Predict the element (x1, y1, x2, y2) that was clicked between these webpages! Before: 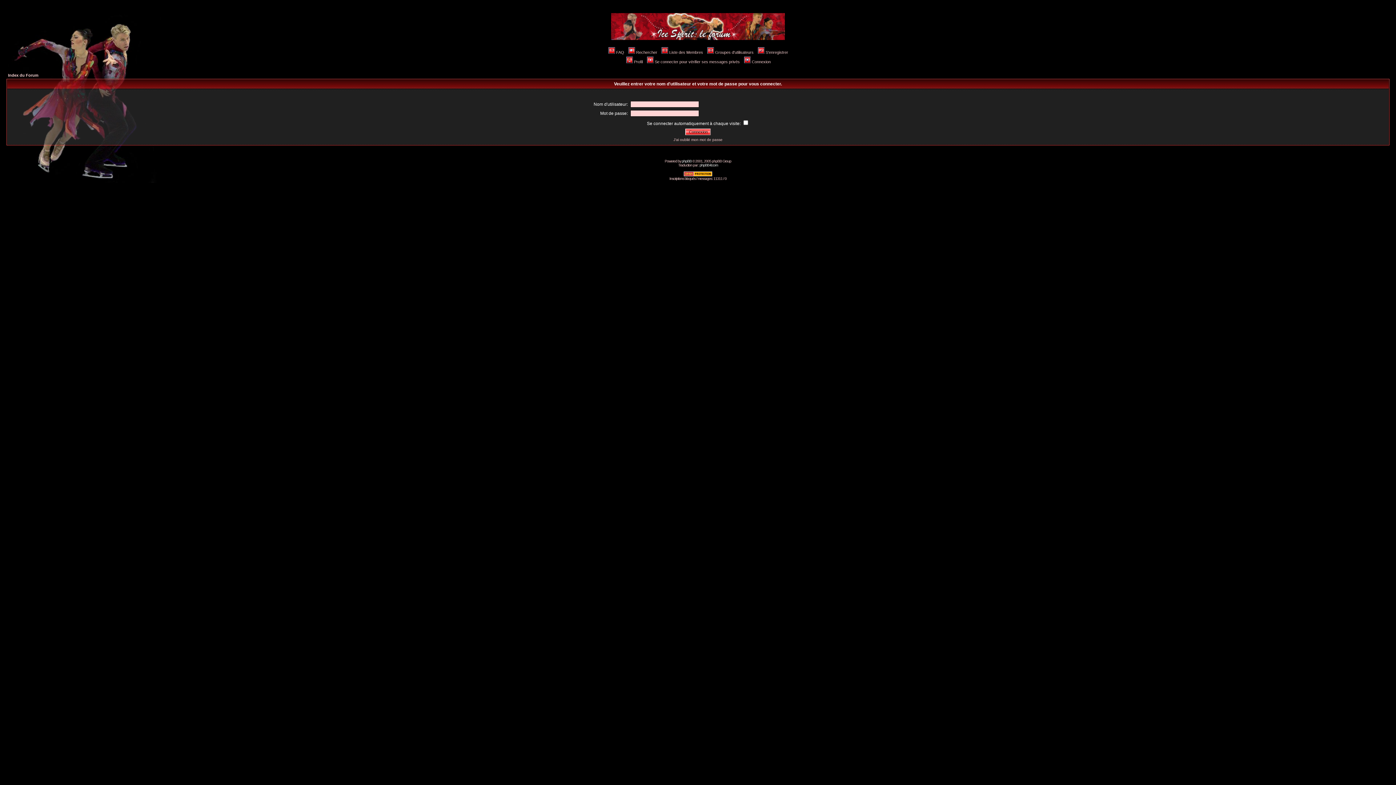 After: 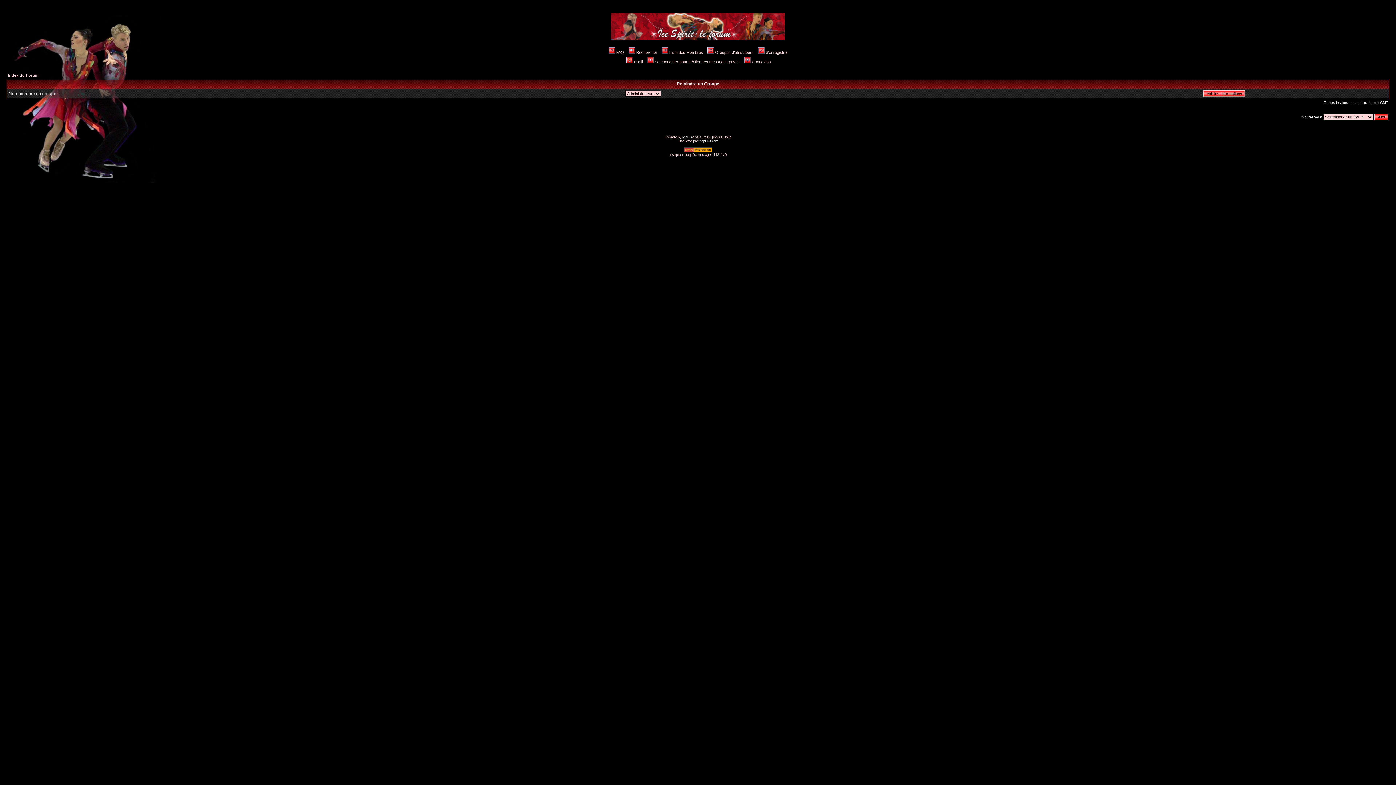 Action: bbox: (706, 50, 753, 54) label: Groupes d'utilisateurs